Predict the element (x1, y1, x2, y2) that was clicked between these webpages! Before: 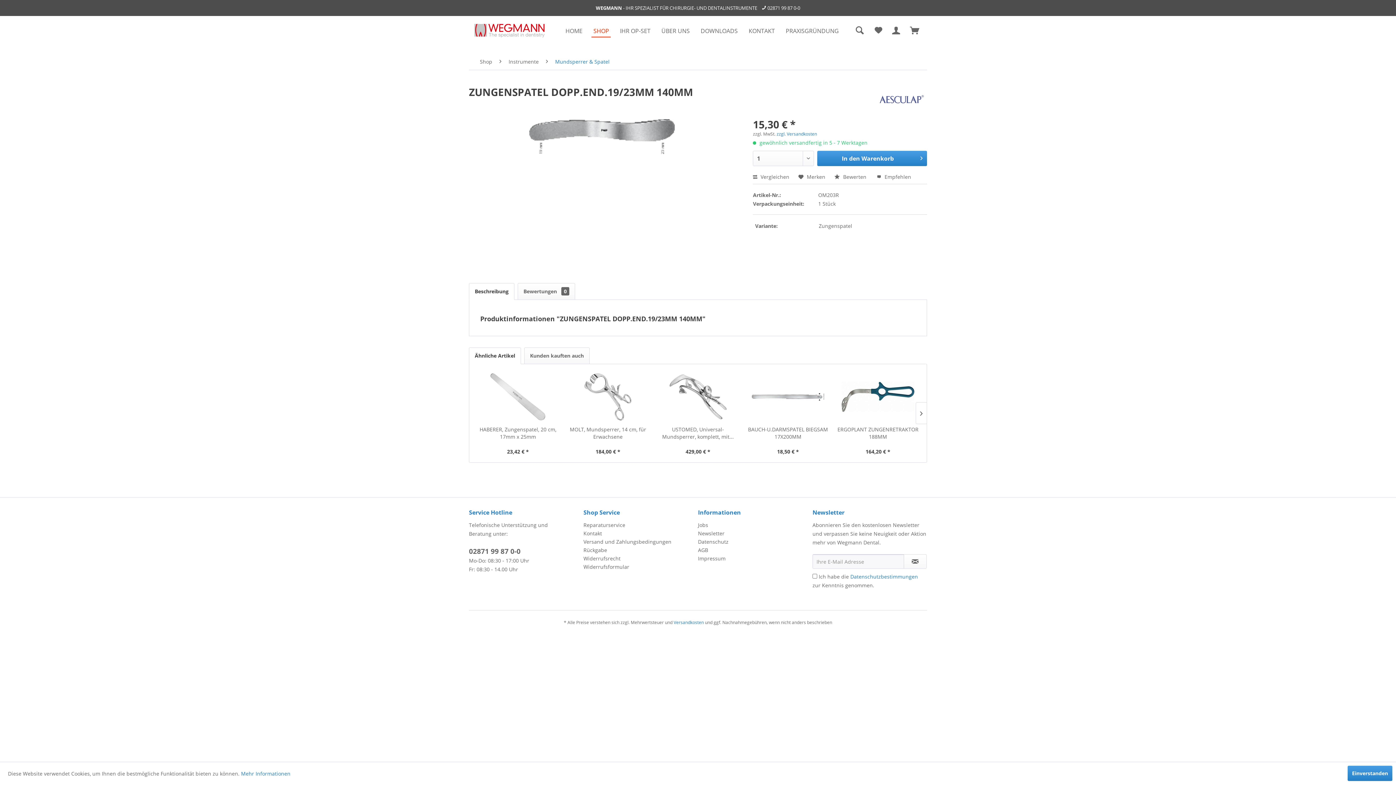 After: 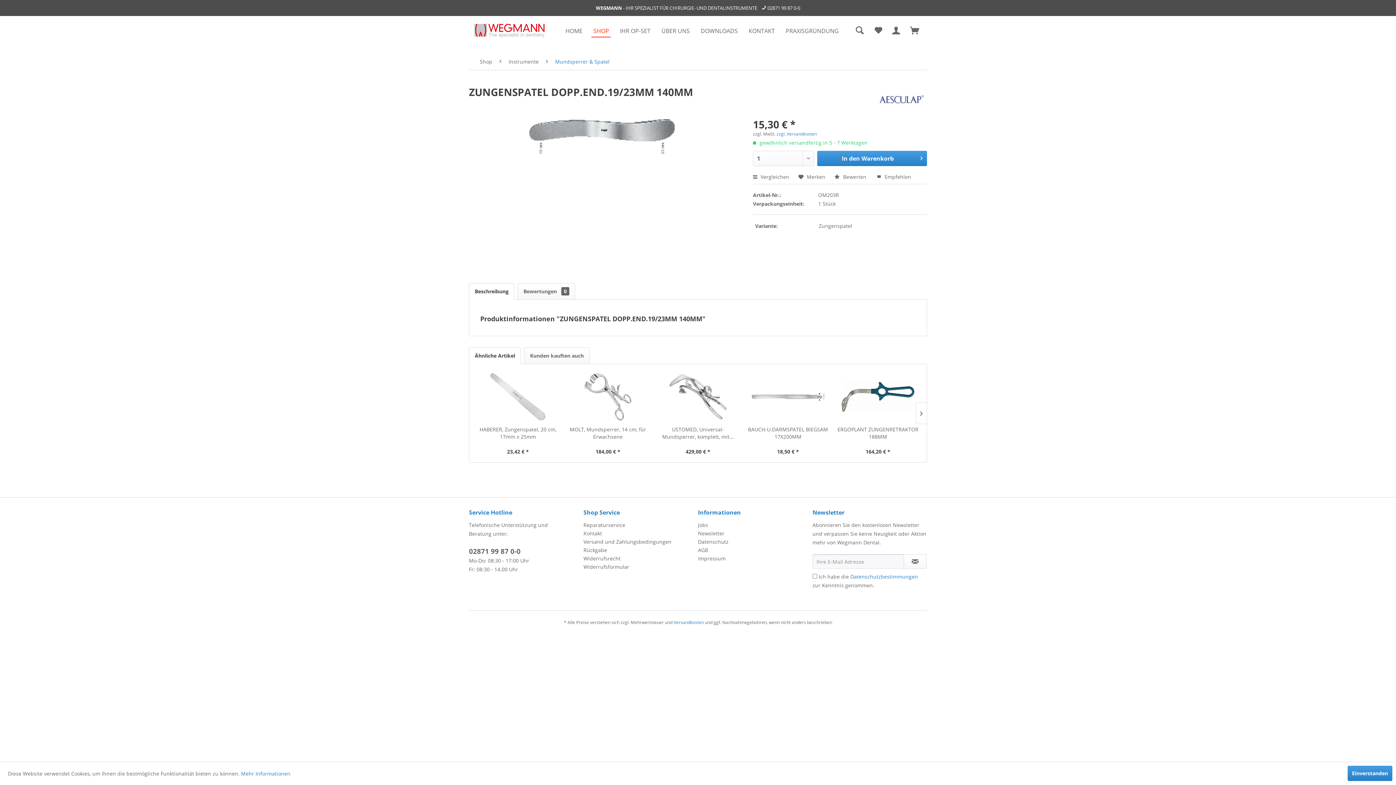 Action: label: Beschreibung bbox: (469, 283, 514, 300)